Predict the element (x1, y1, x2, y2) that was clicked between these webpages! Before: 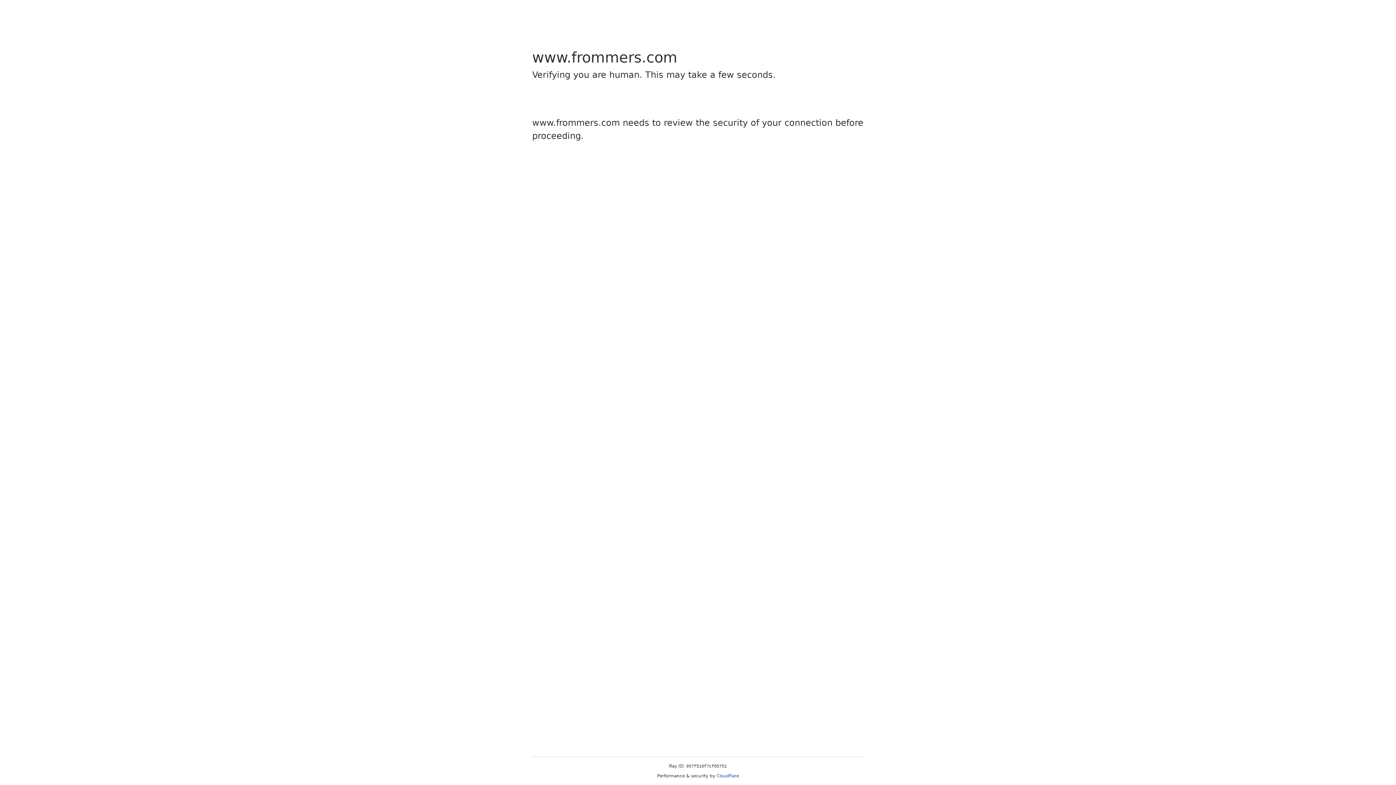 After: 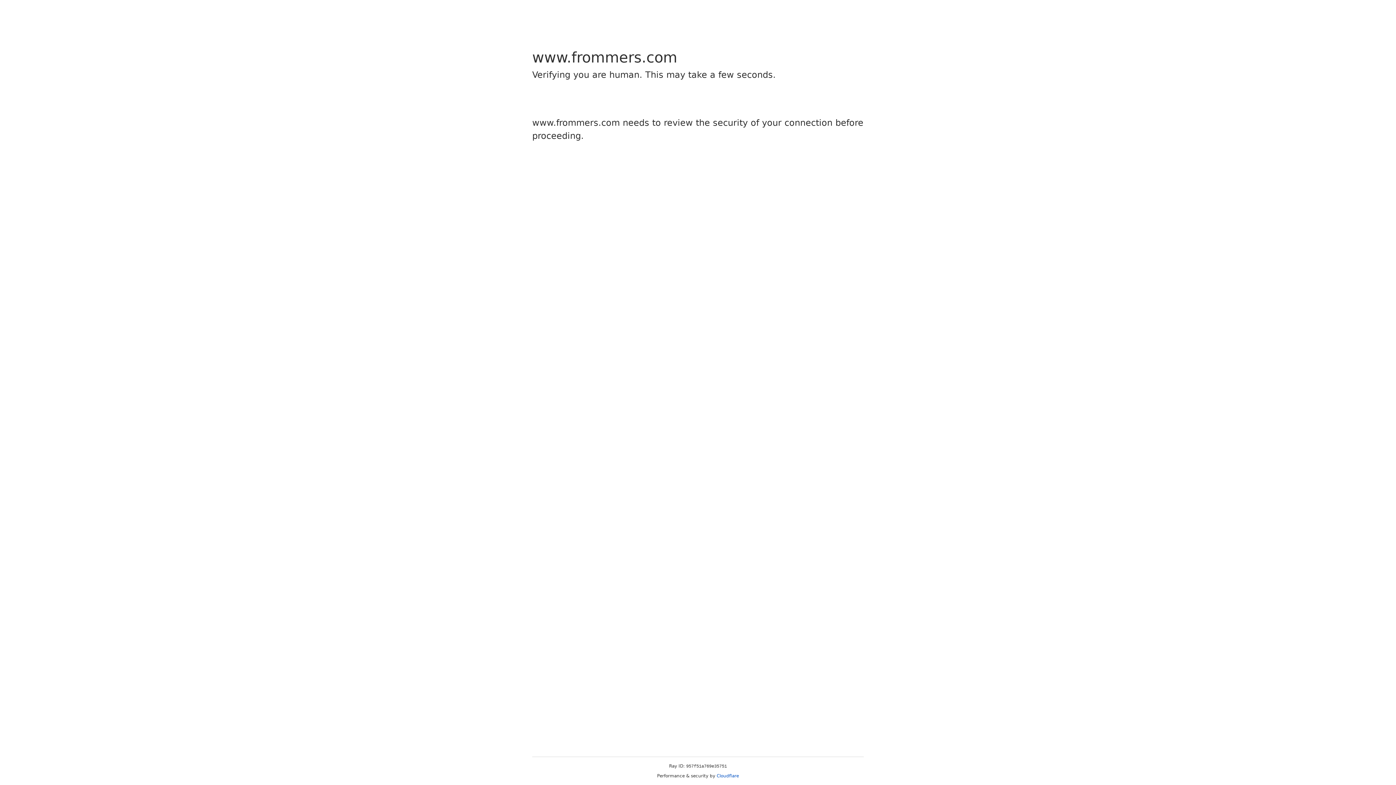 Action: label: Cloudflare bbox: (716, 773, 739, 778)